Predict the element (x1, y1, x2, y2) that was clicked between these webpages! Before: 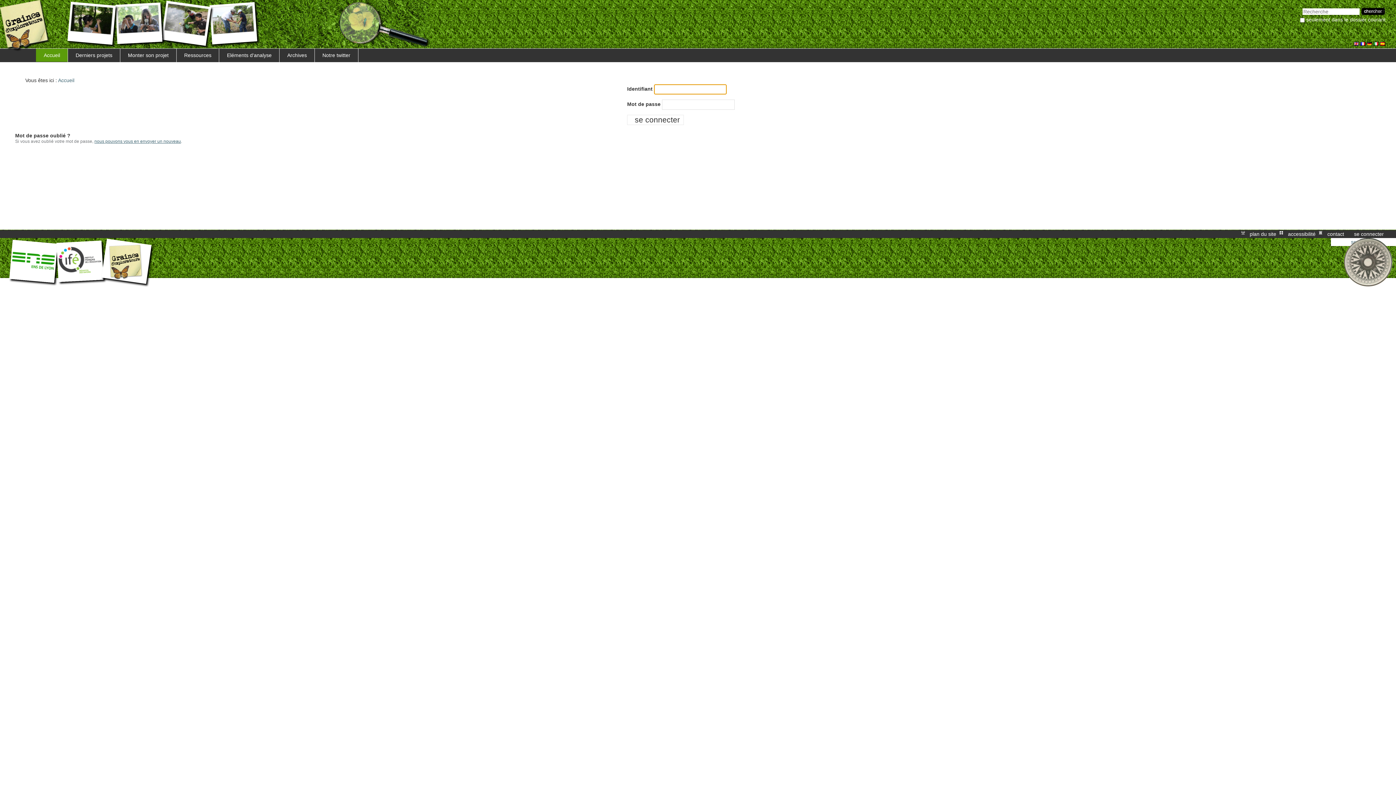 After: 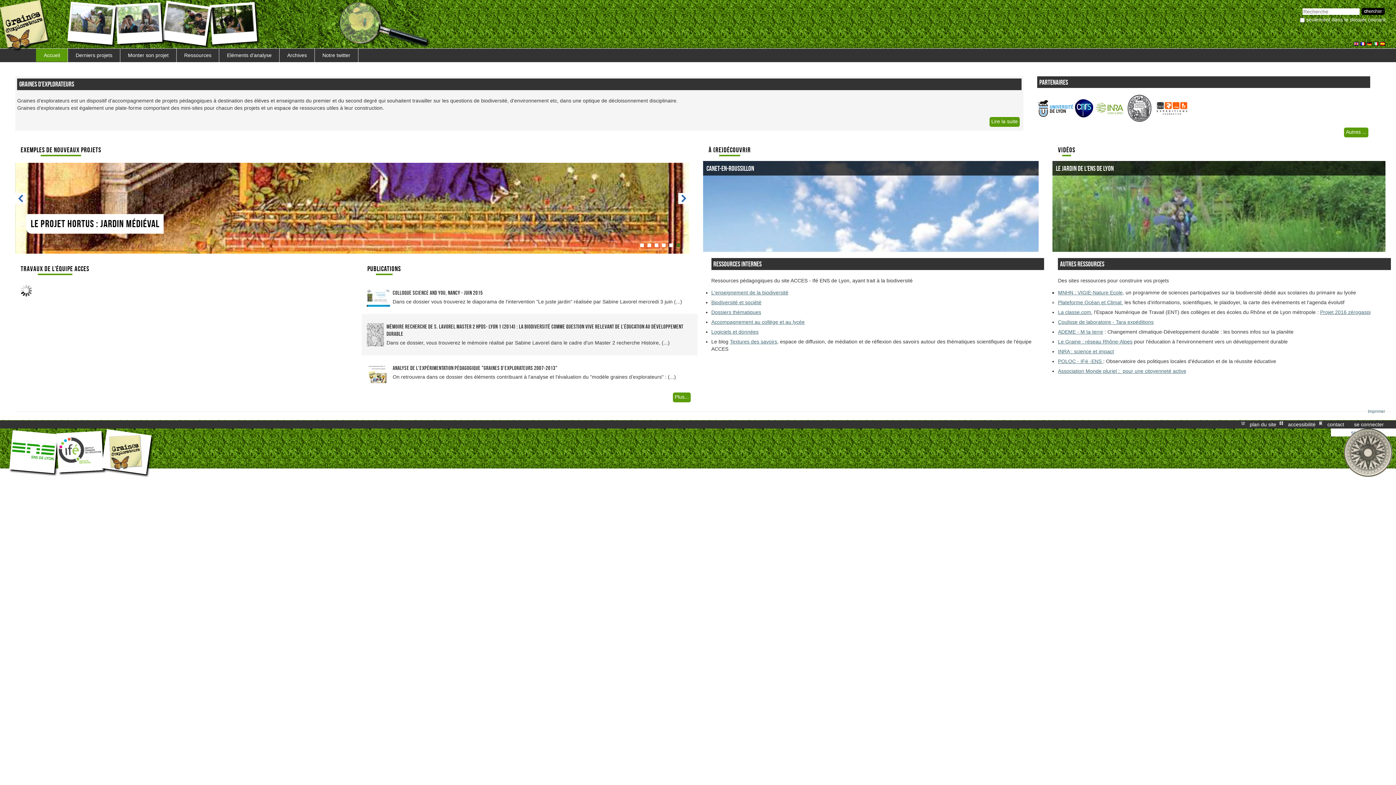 Action: bbox: (36, 48, 67, 61) label: Accueil